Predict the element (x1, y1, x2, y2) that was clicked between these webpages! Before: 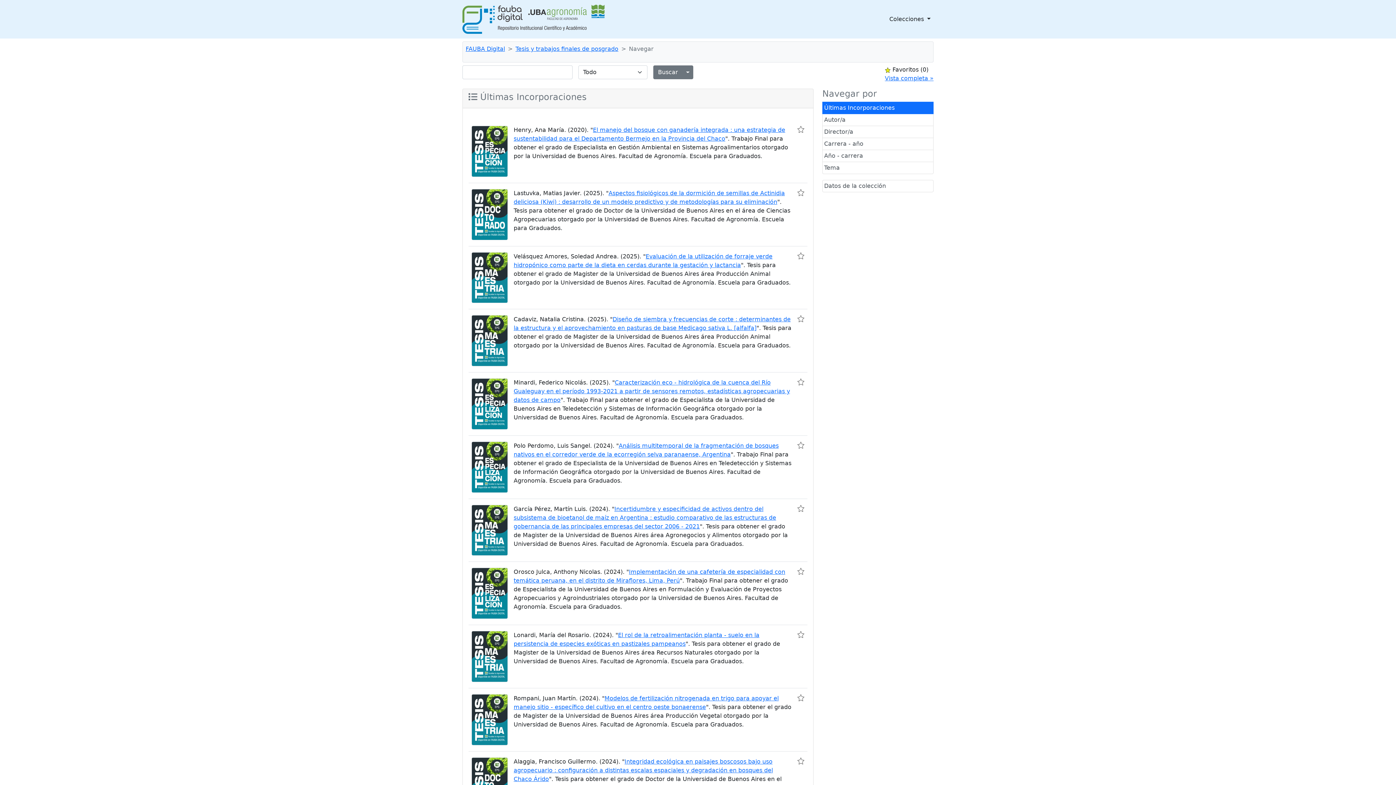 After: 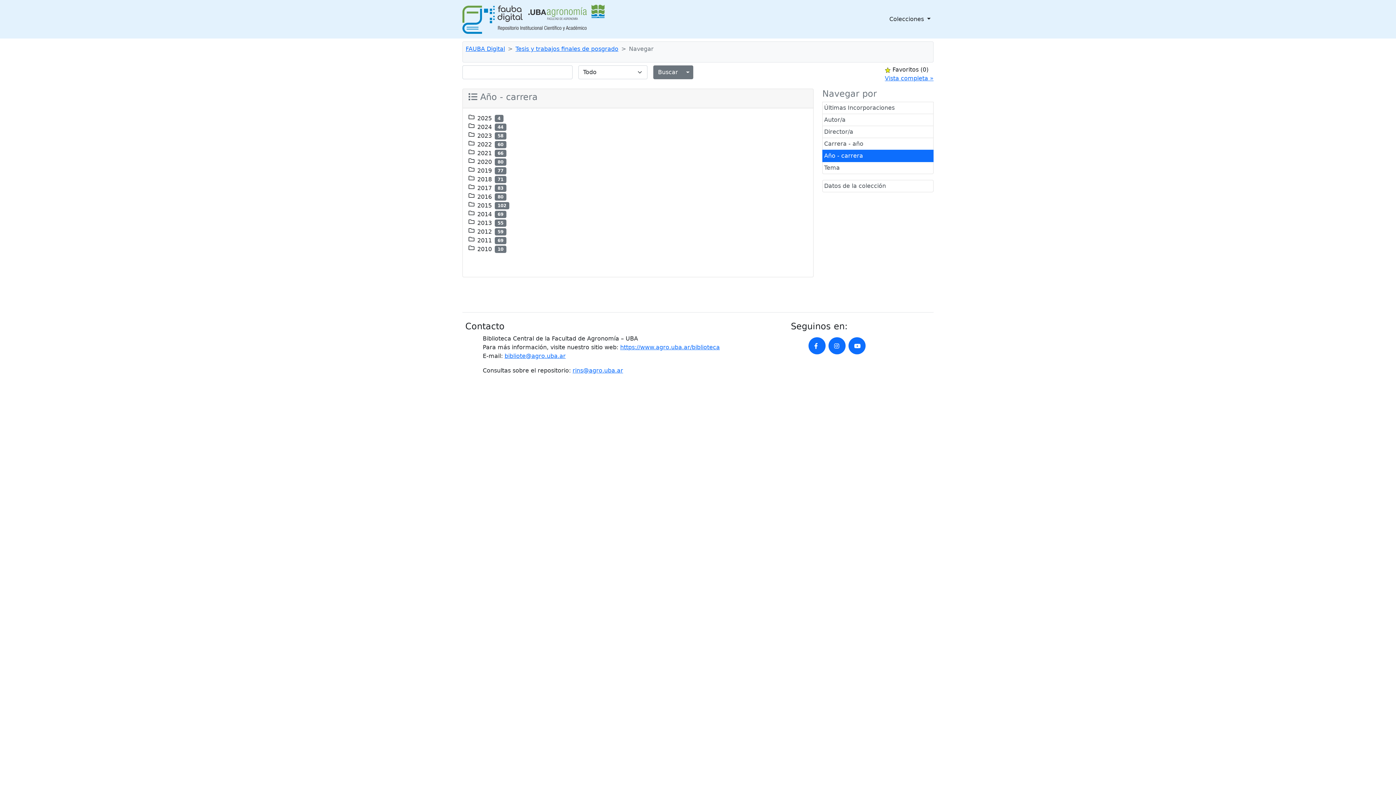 Action: label: Año - carrera bbox: (822, 150, 933, 162)